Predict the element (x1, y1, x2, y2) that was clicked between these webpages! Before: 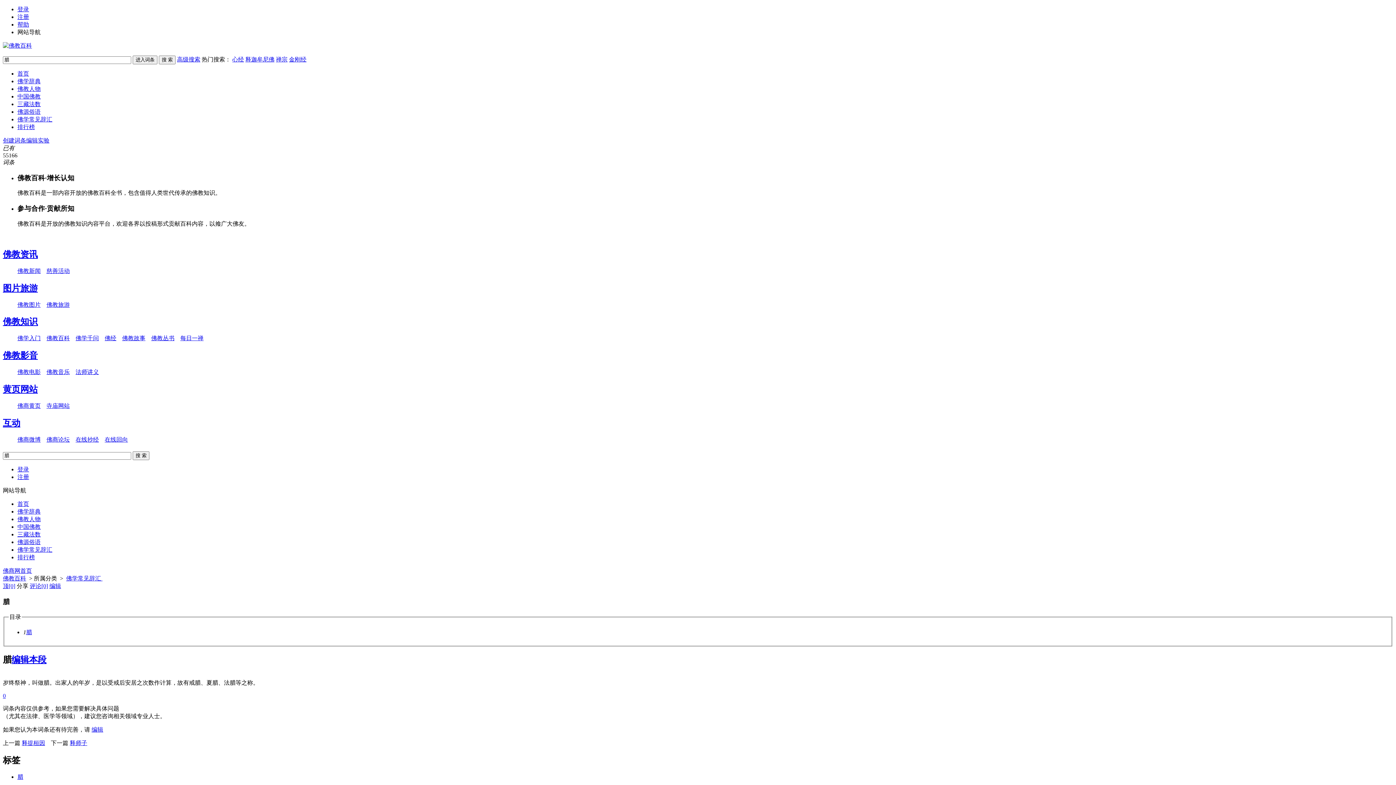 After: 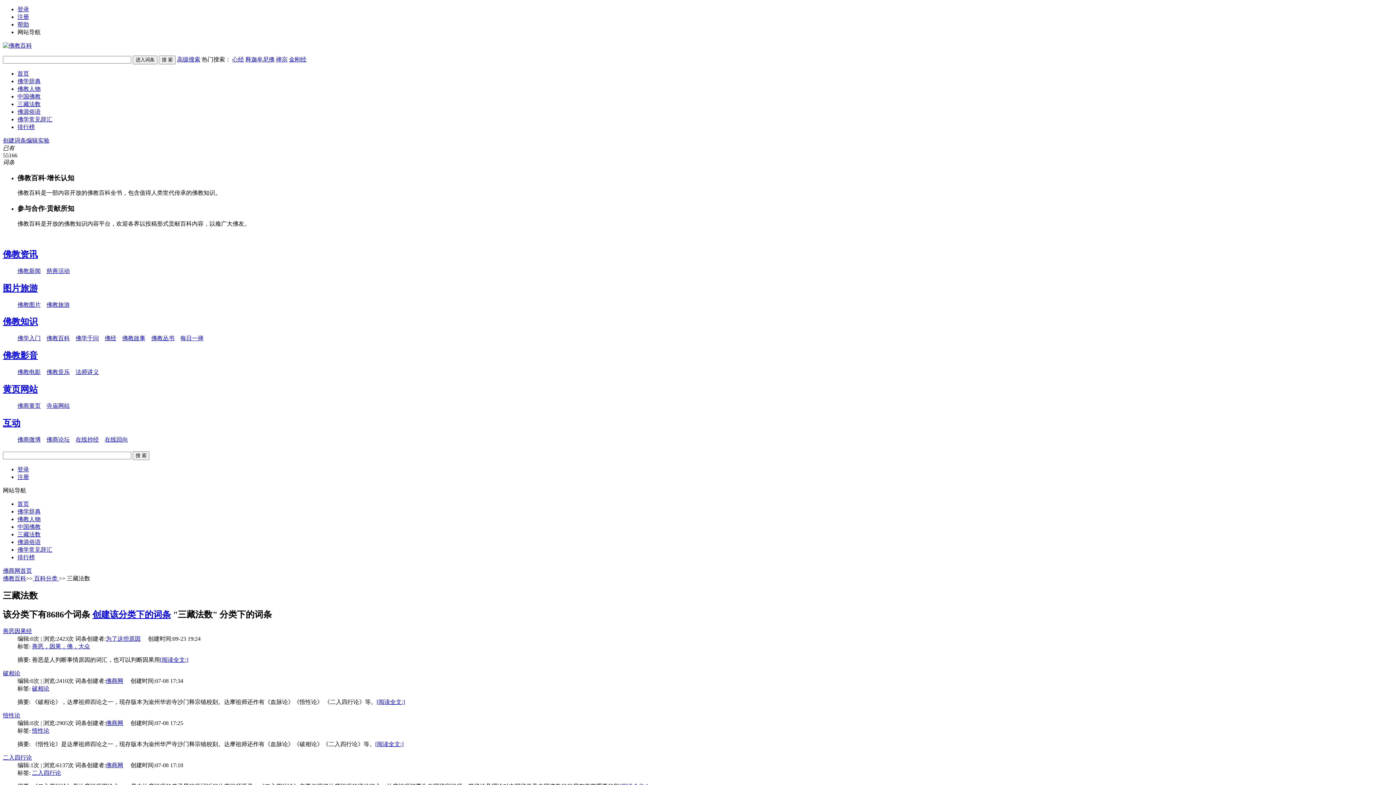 Action: label: 三藏法数 bbox: (17, 101, 40, 107)